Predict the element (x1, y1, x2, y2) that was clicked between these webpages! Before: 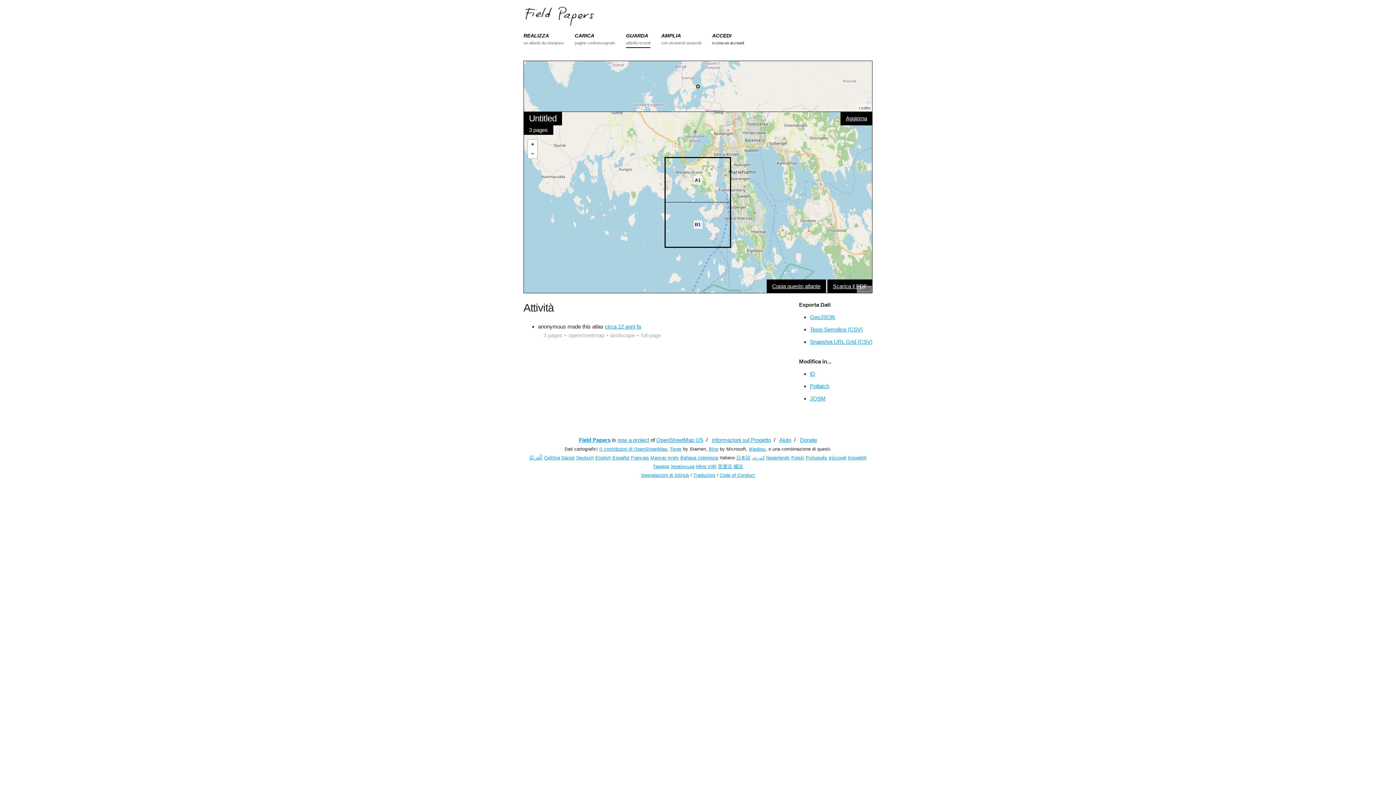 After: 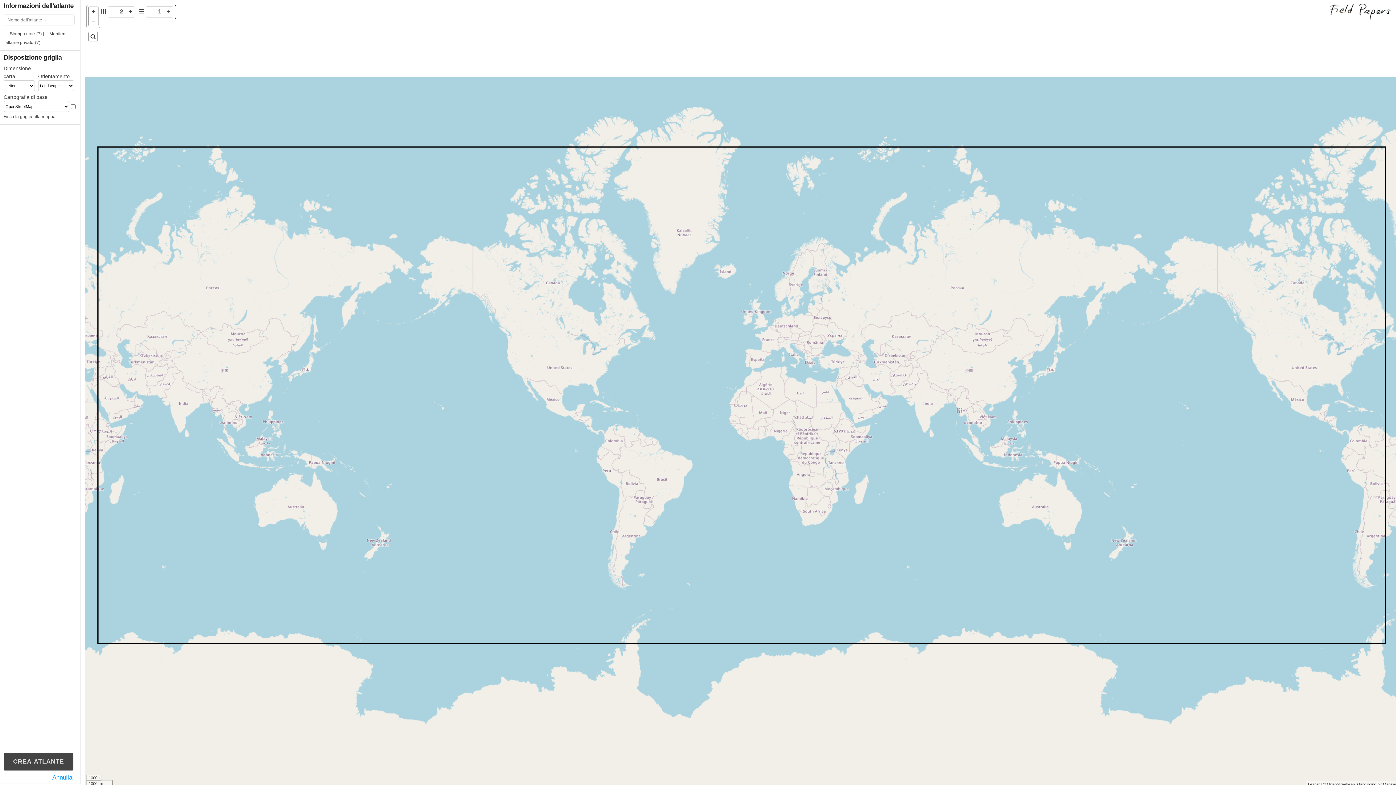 Action: label: REALIZZA
un atlante da stampare bbox: (523, 32, 564, 46)